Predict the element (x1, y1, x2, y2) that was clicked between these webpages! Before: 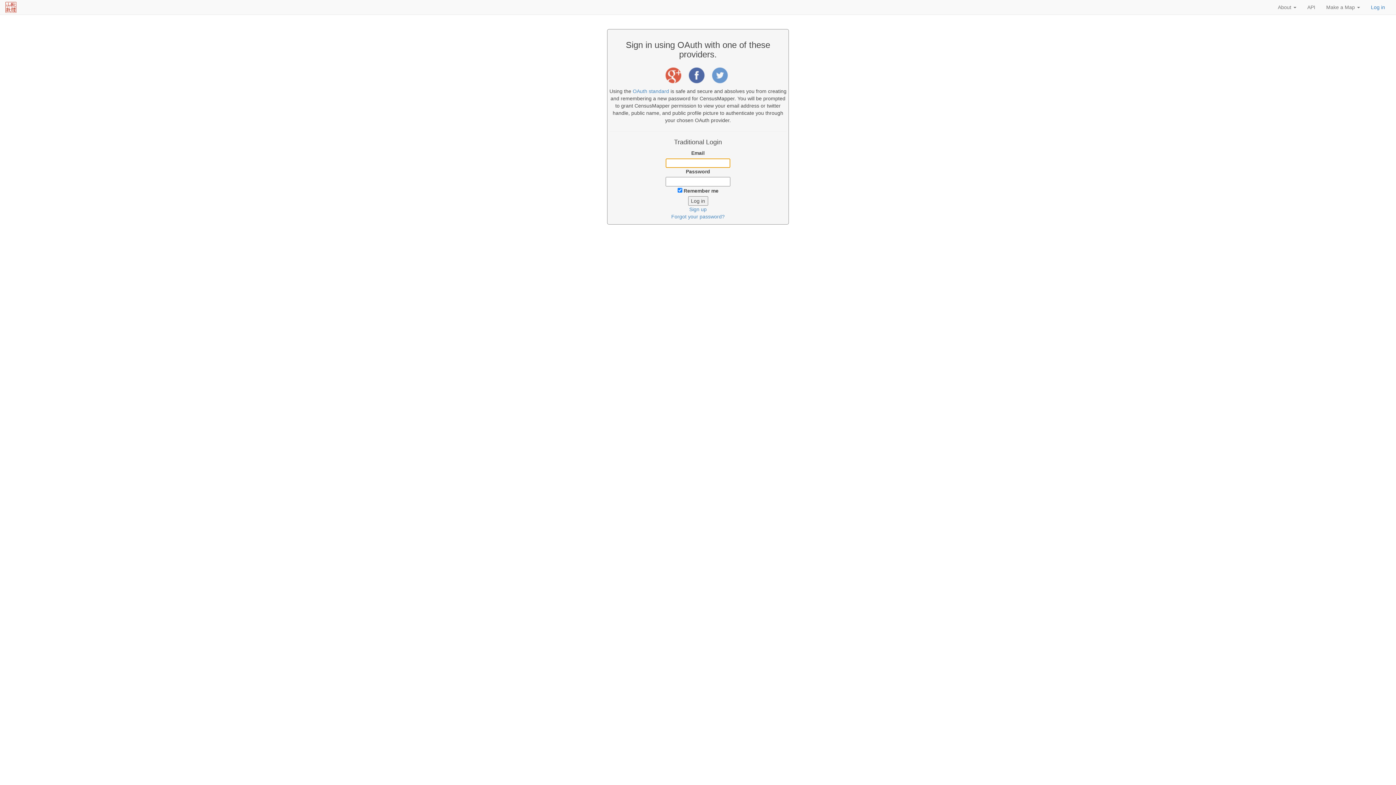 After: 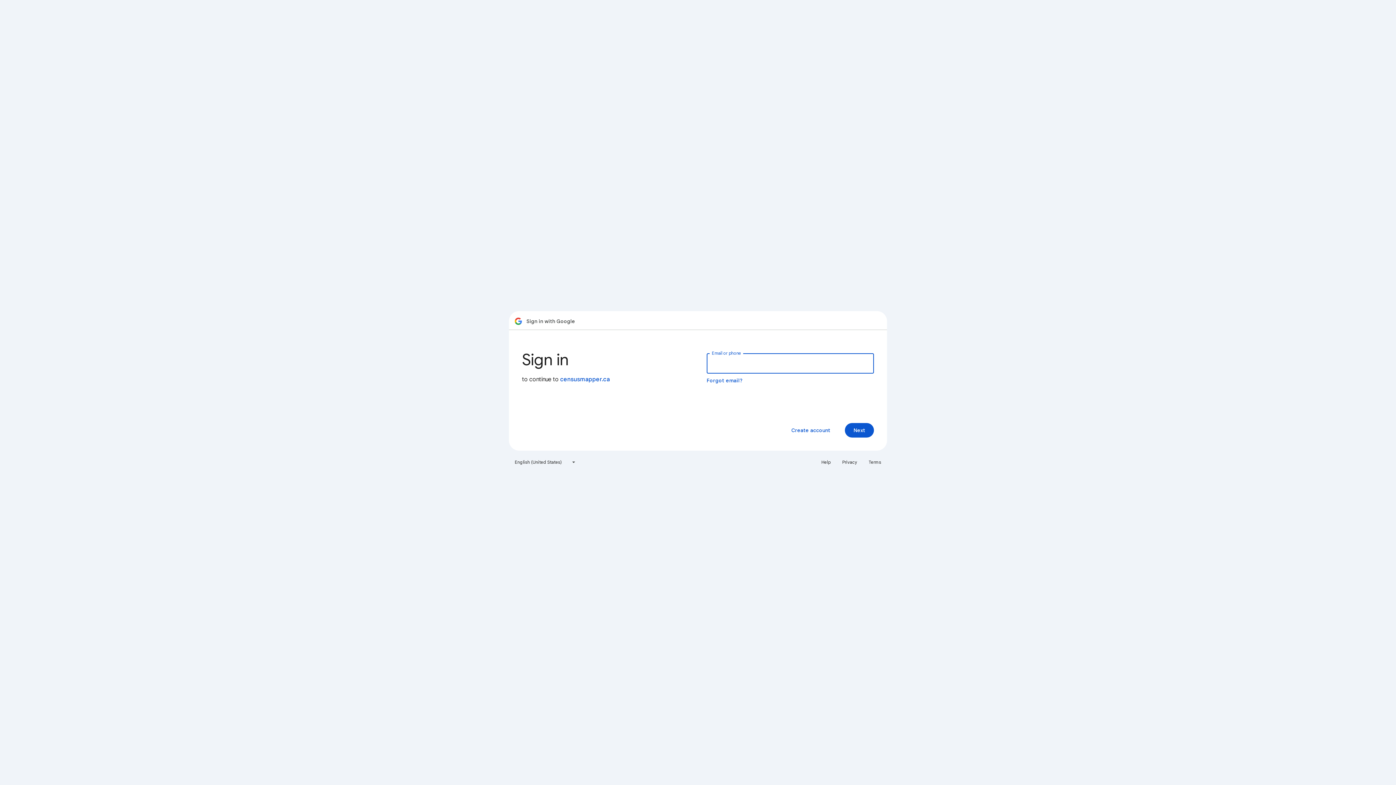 Action: bbox: (664, 72, 682, 77)